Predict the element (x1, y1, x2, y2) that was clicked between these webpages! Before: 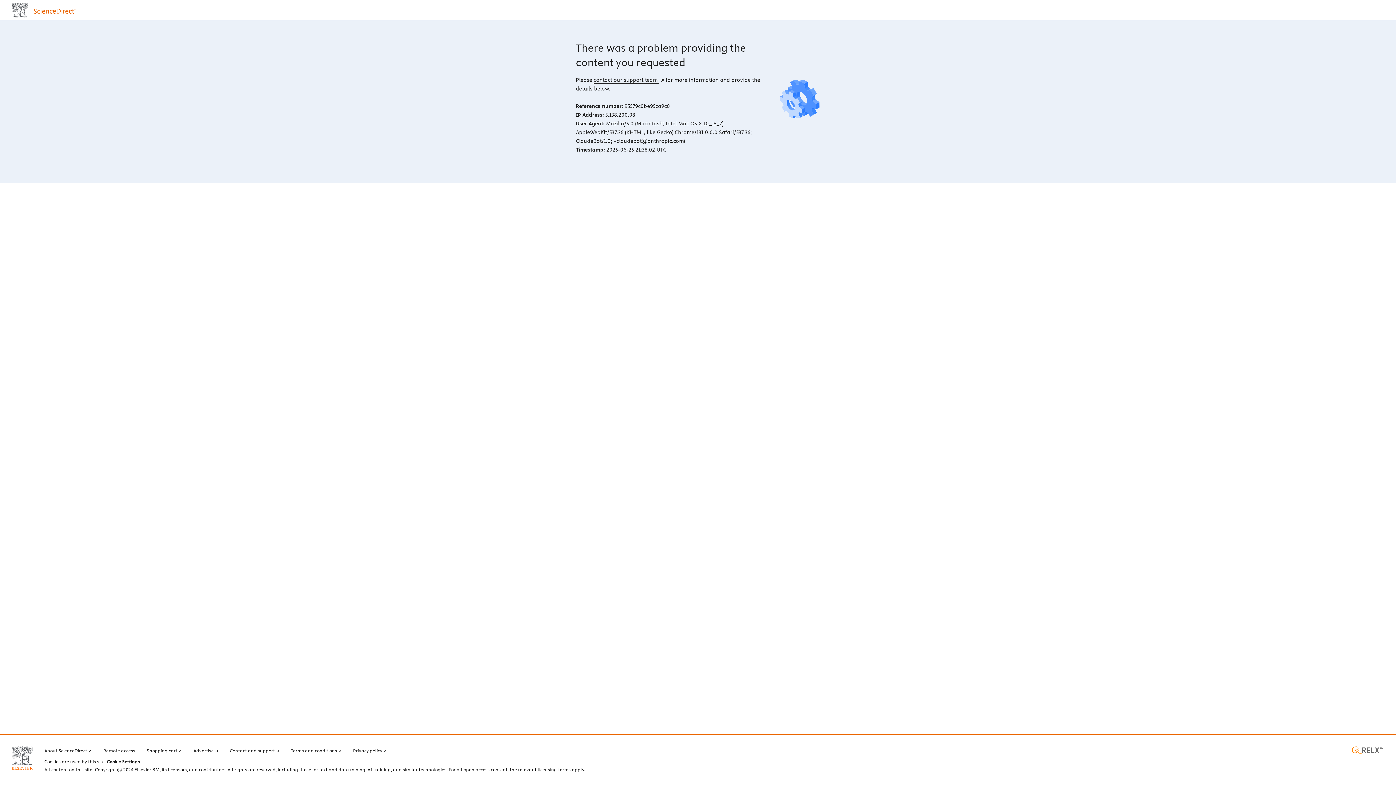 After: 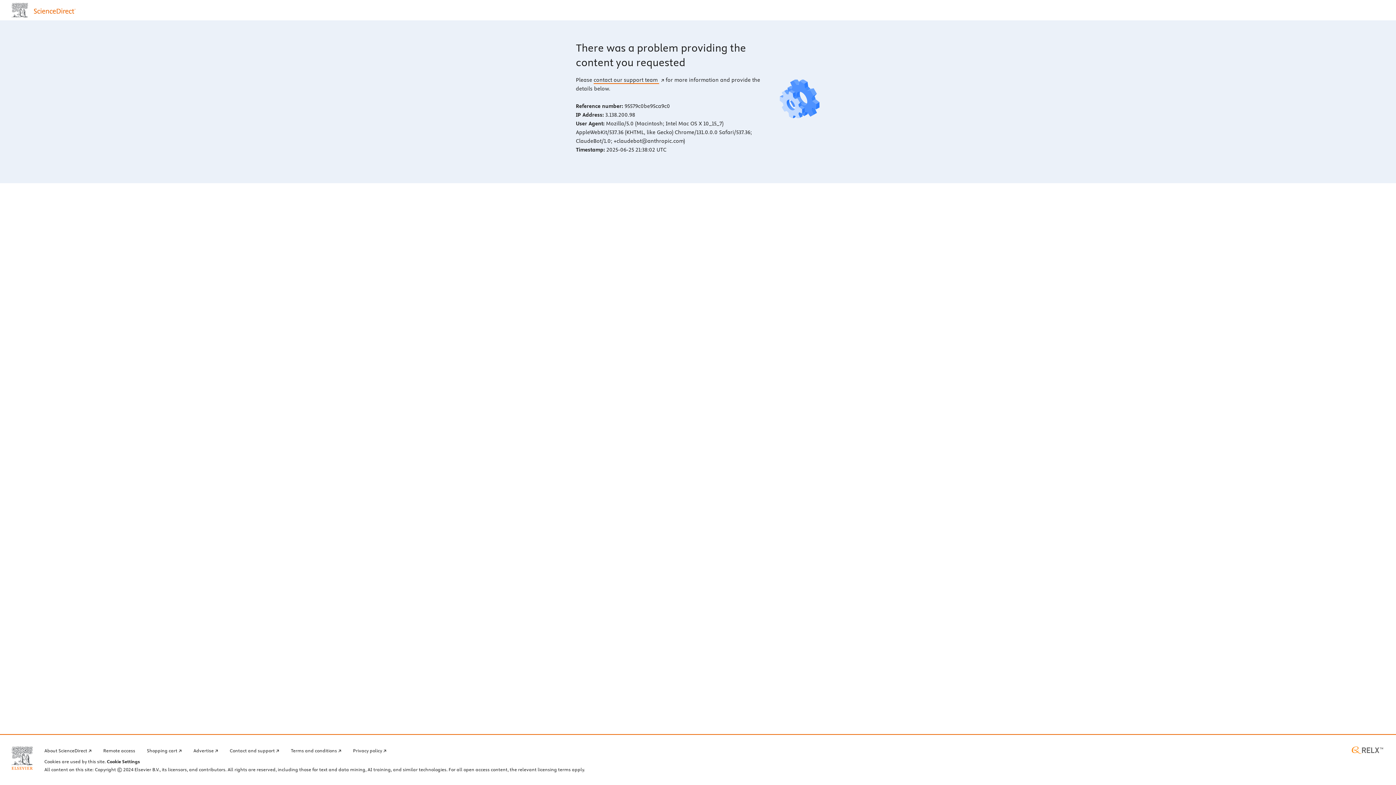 Action: label: contact our support team  bbox: (593, 76, 664, 83)